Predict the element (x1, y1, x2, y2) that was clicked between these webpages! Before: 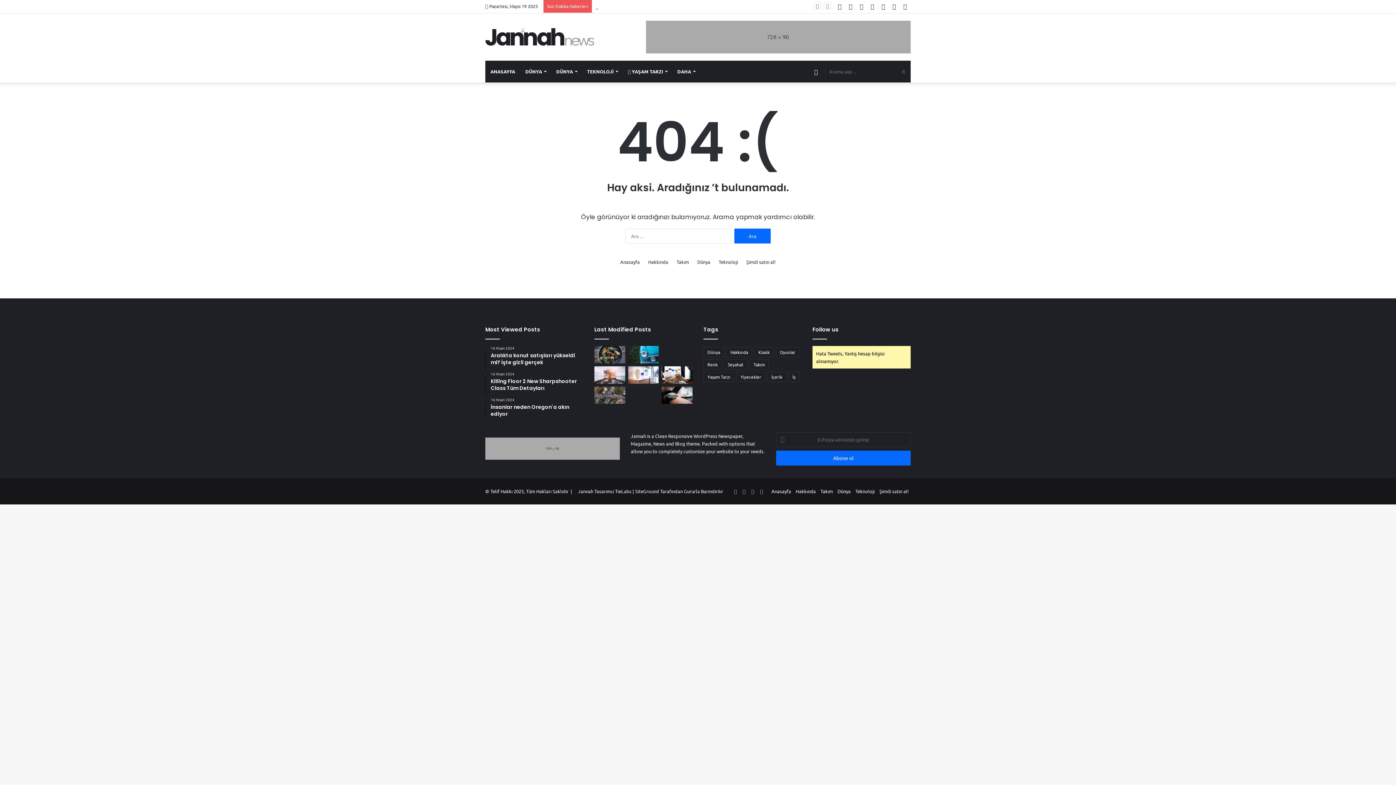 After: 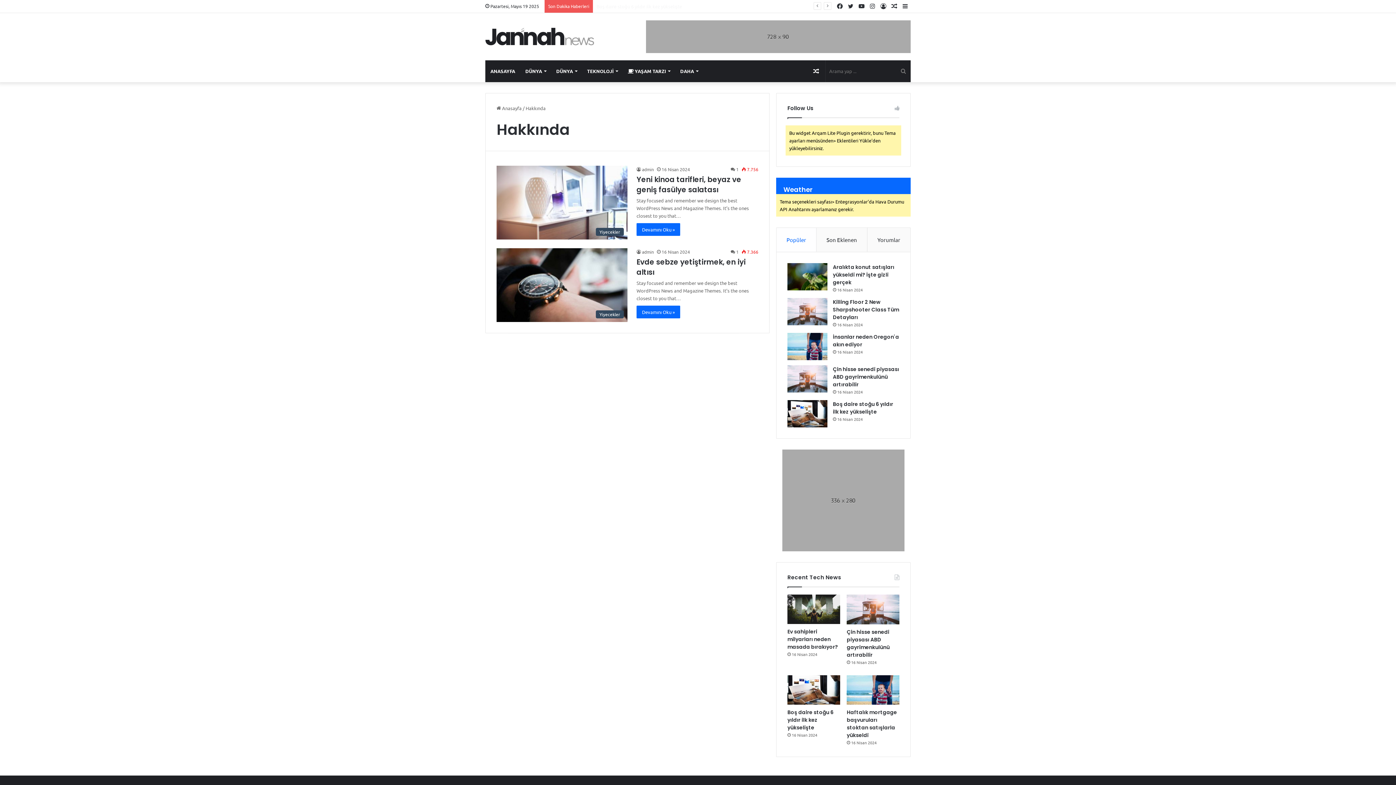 Action: label: Hakkında (2 öge) bbox: (726, 347, 752, 357)